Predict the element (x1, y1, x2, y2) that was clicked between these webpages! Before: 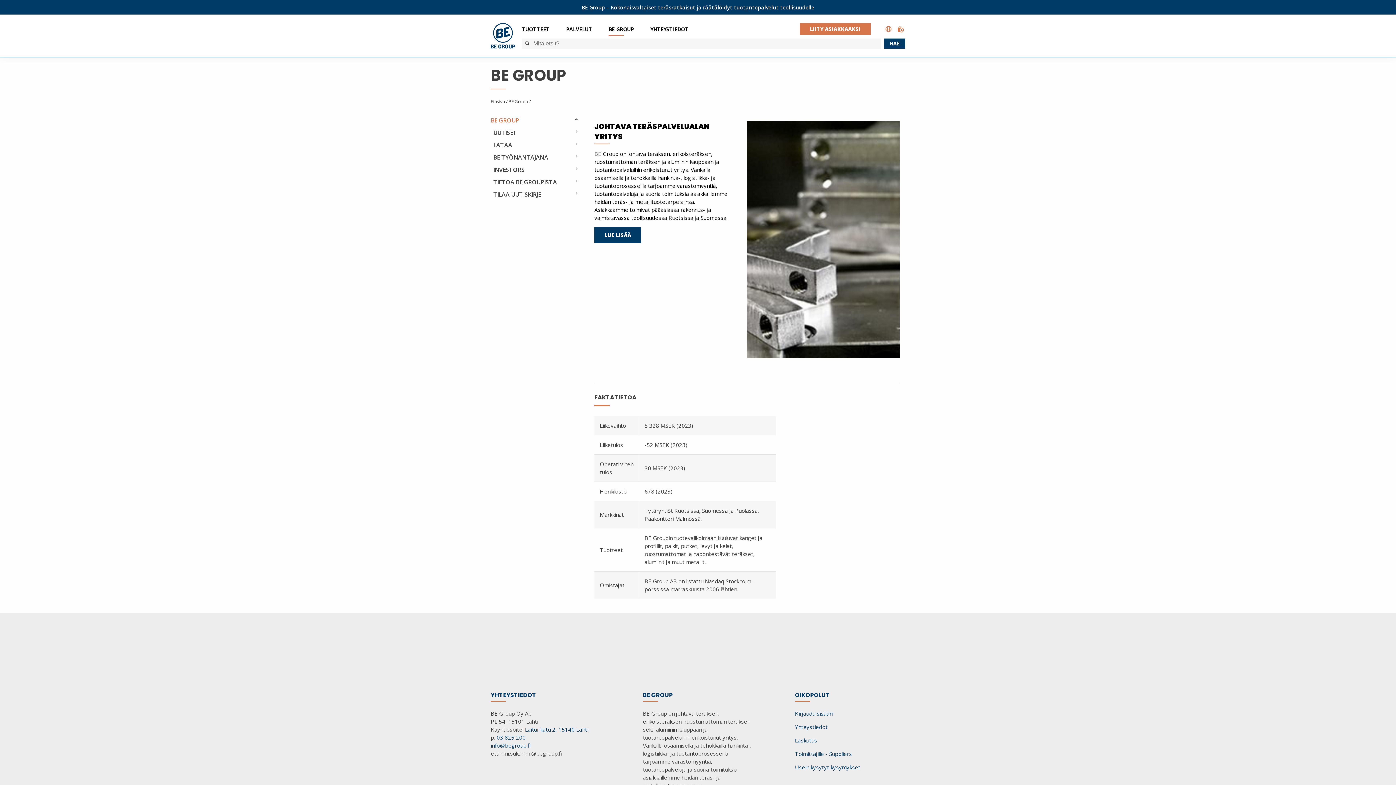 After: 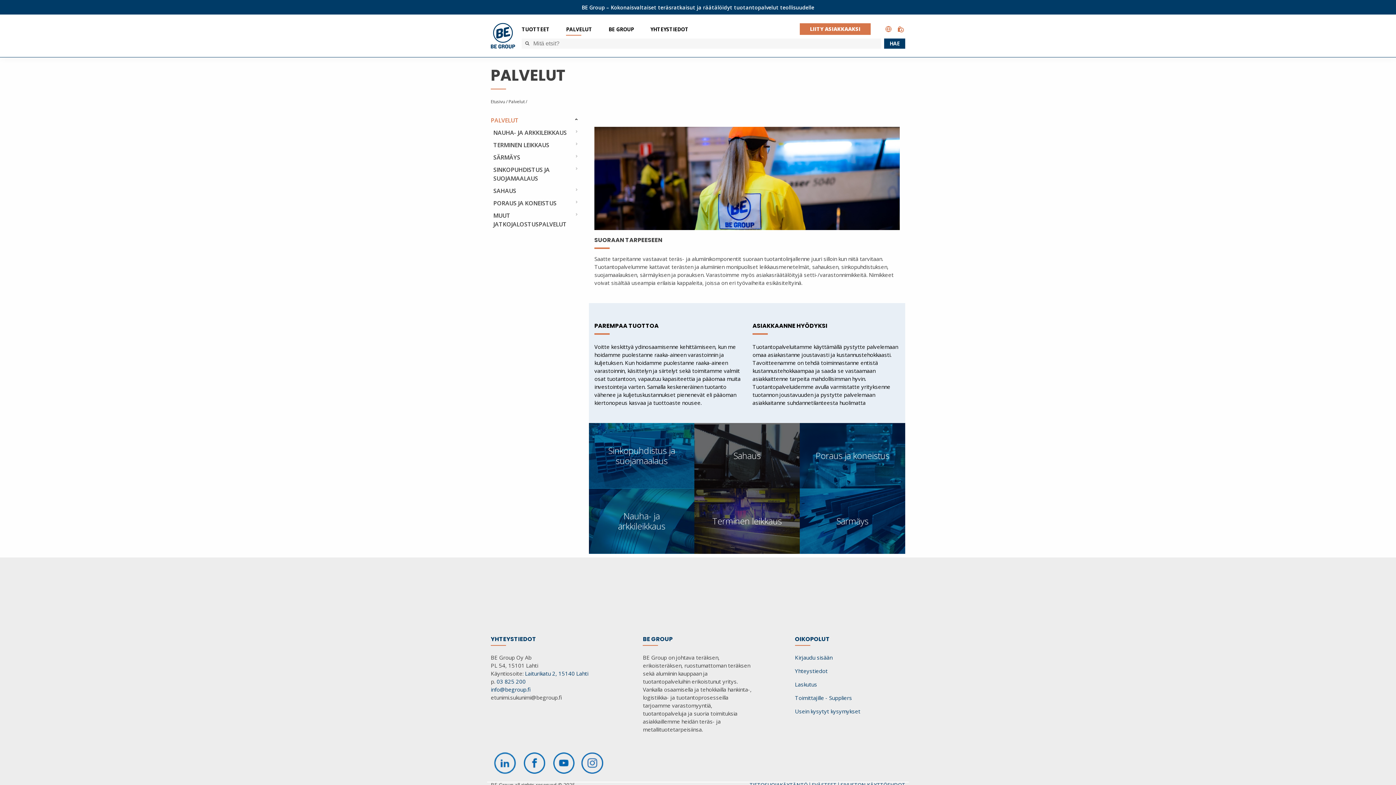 Action: label: PALVELUT bbox: (566, 25, 592, 32)